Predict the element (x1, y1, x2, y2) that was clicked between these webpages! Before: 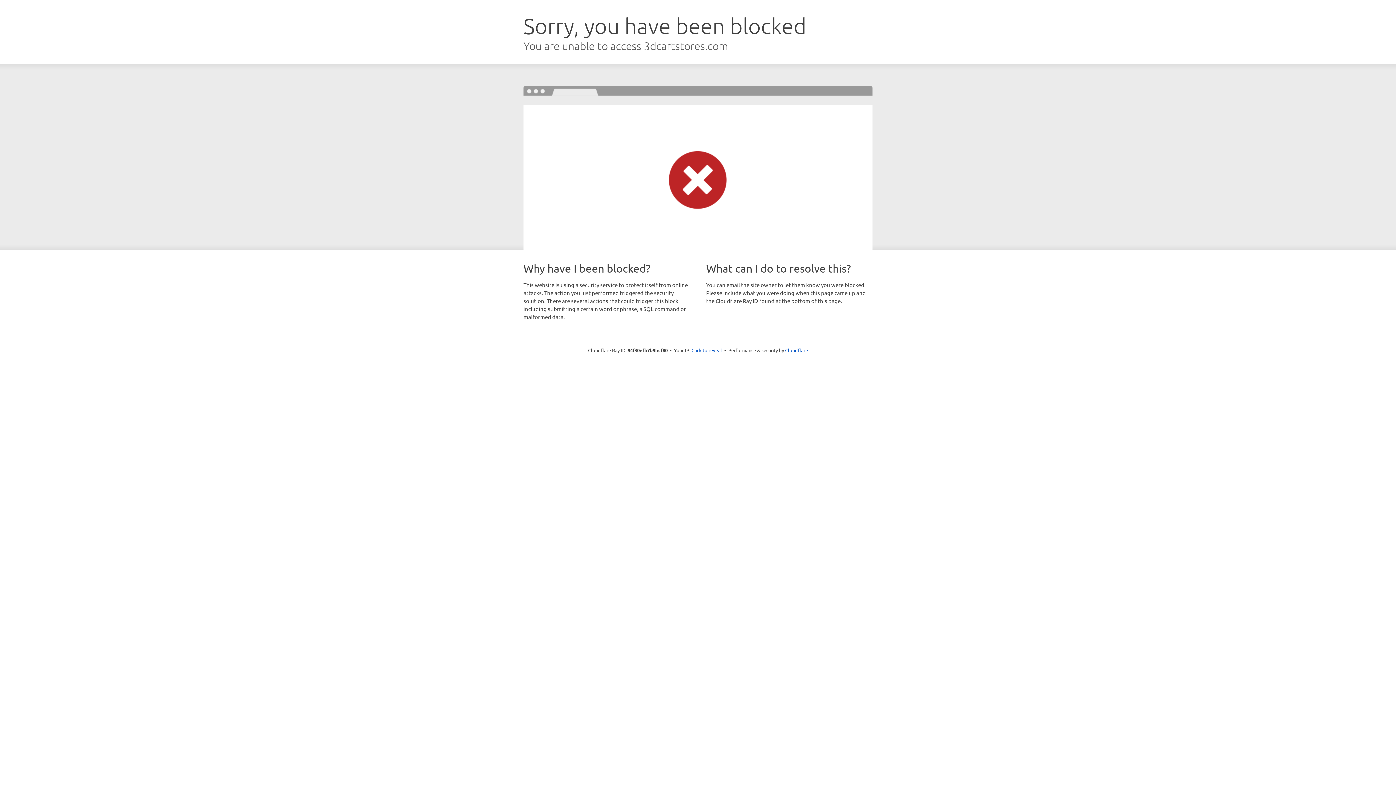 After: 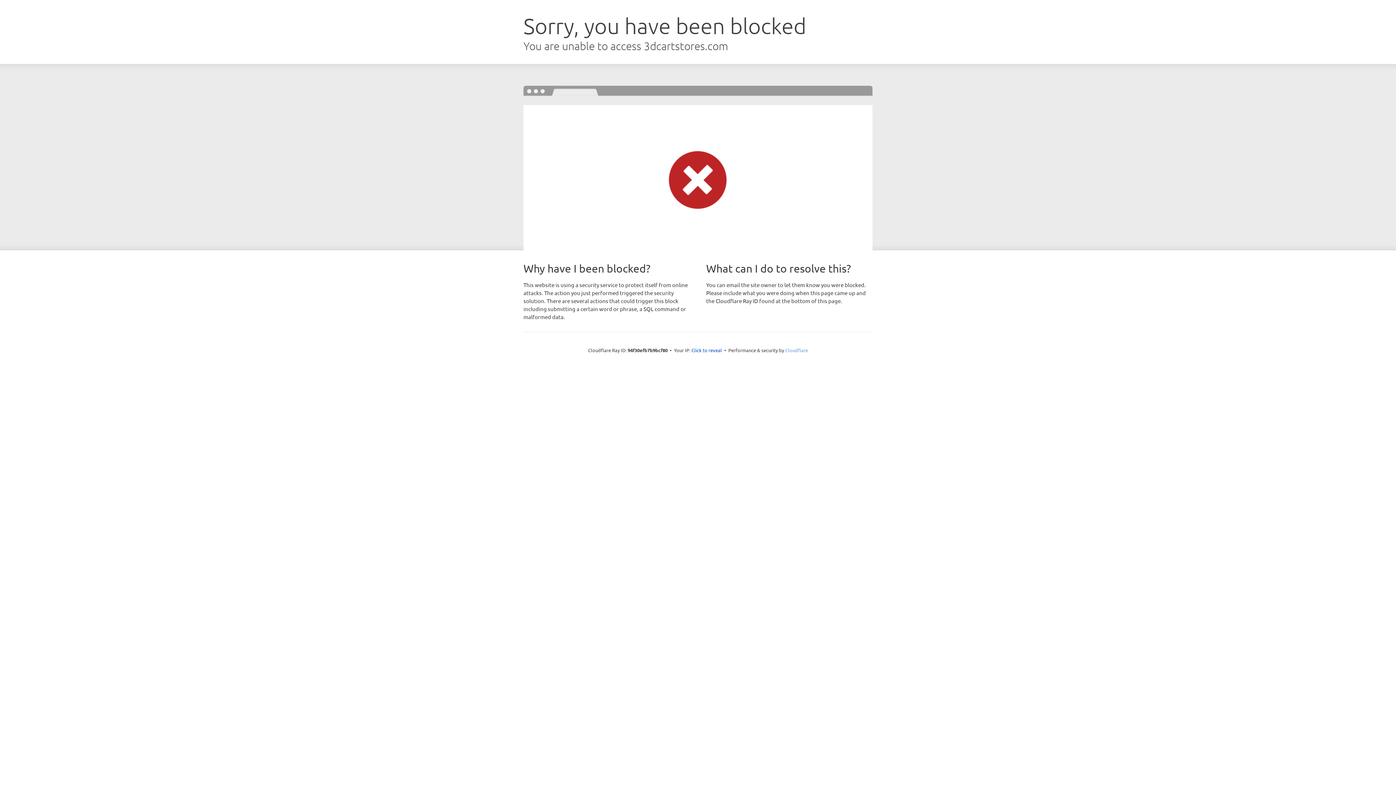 Action: label: Cloudflare bbox: (785, 347, 808, 353)